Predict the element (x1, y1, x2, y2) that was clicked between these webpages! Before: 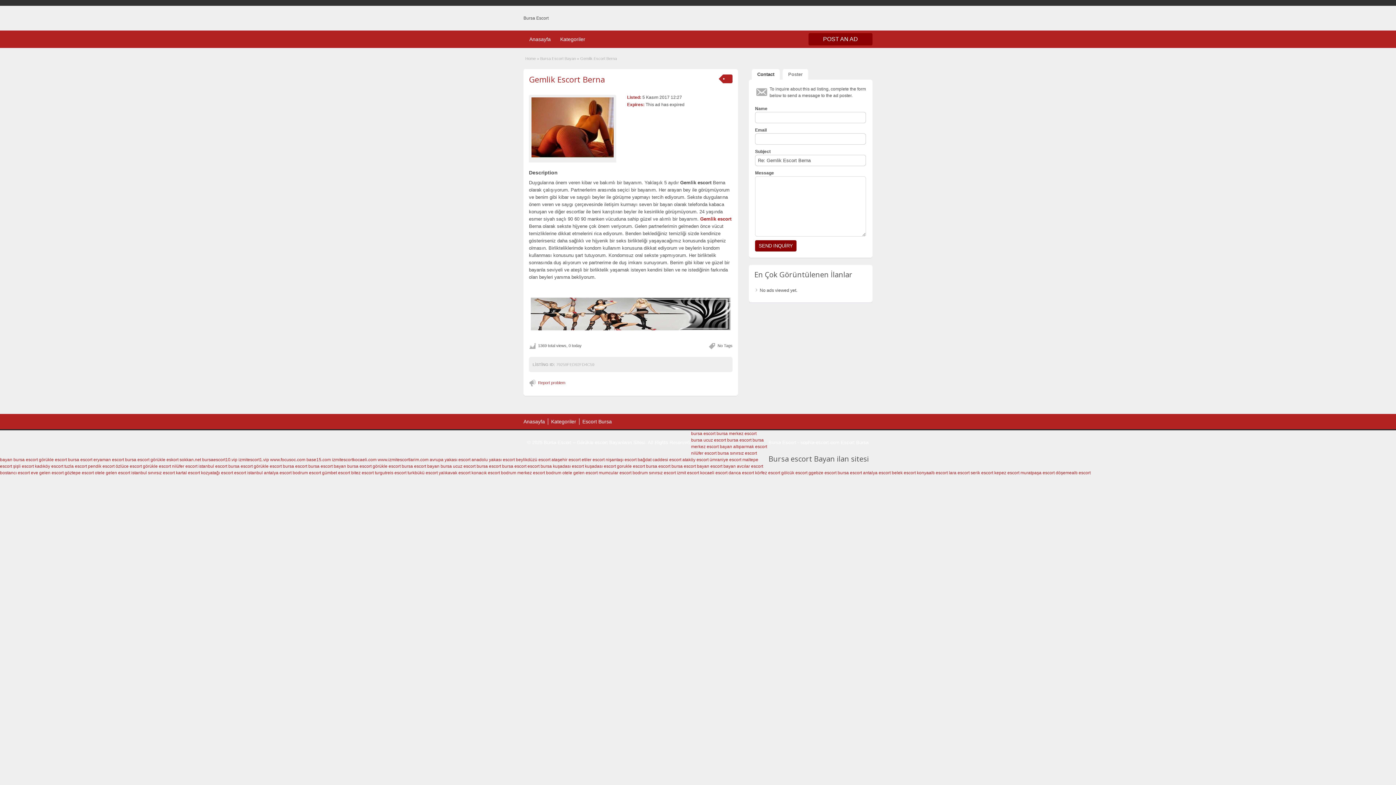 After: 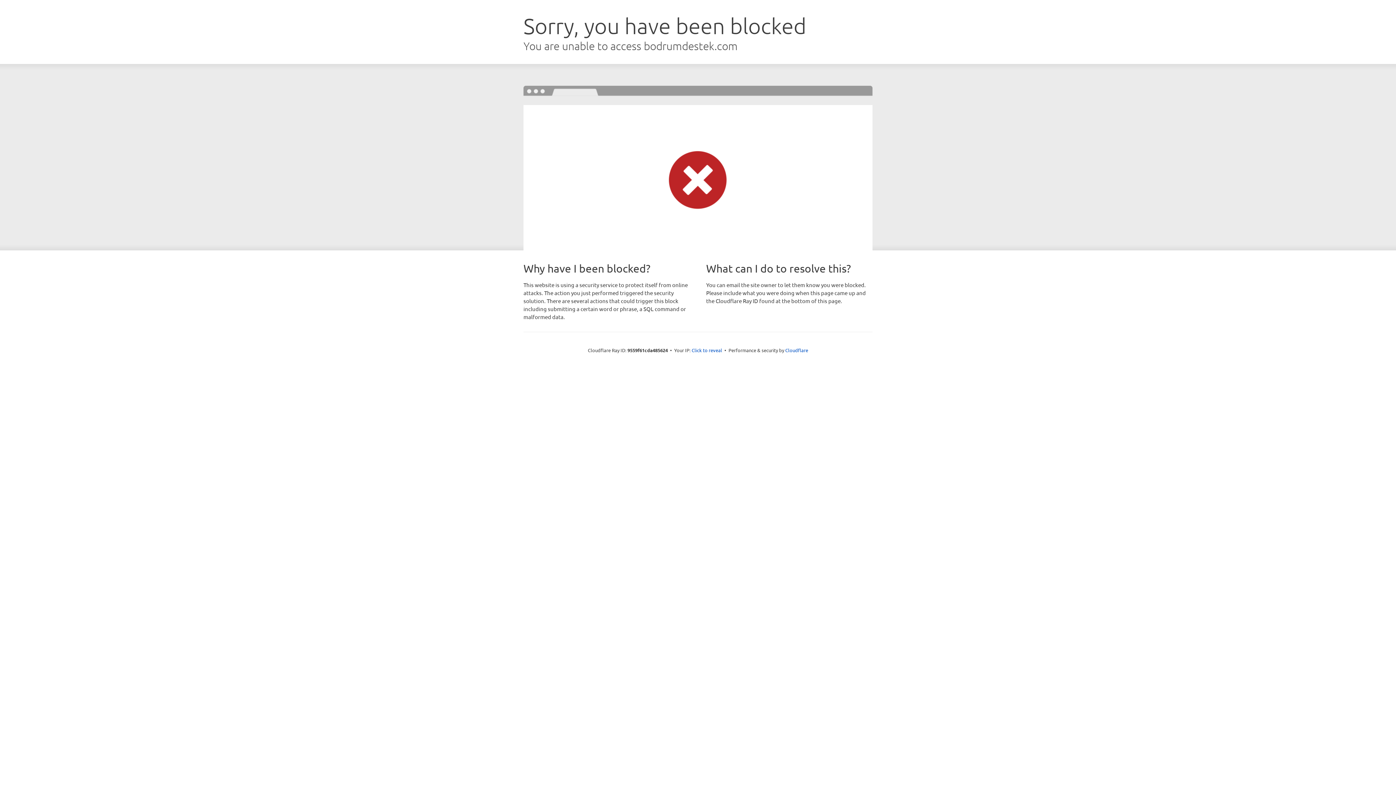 Action: bbox: (501, 470, 545, 475) label: bodrum merkez escort